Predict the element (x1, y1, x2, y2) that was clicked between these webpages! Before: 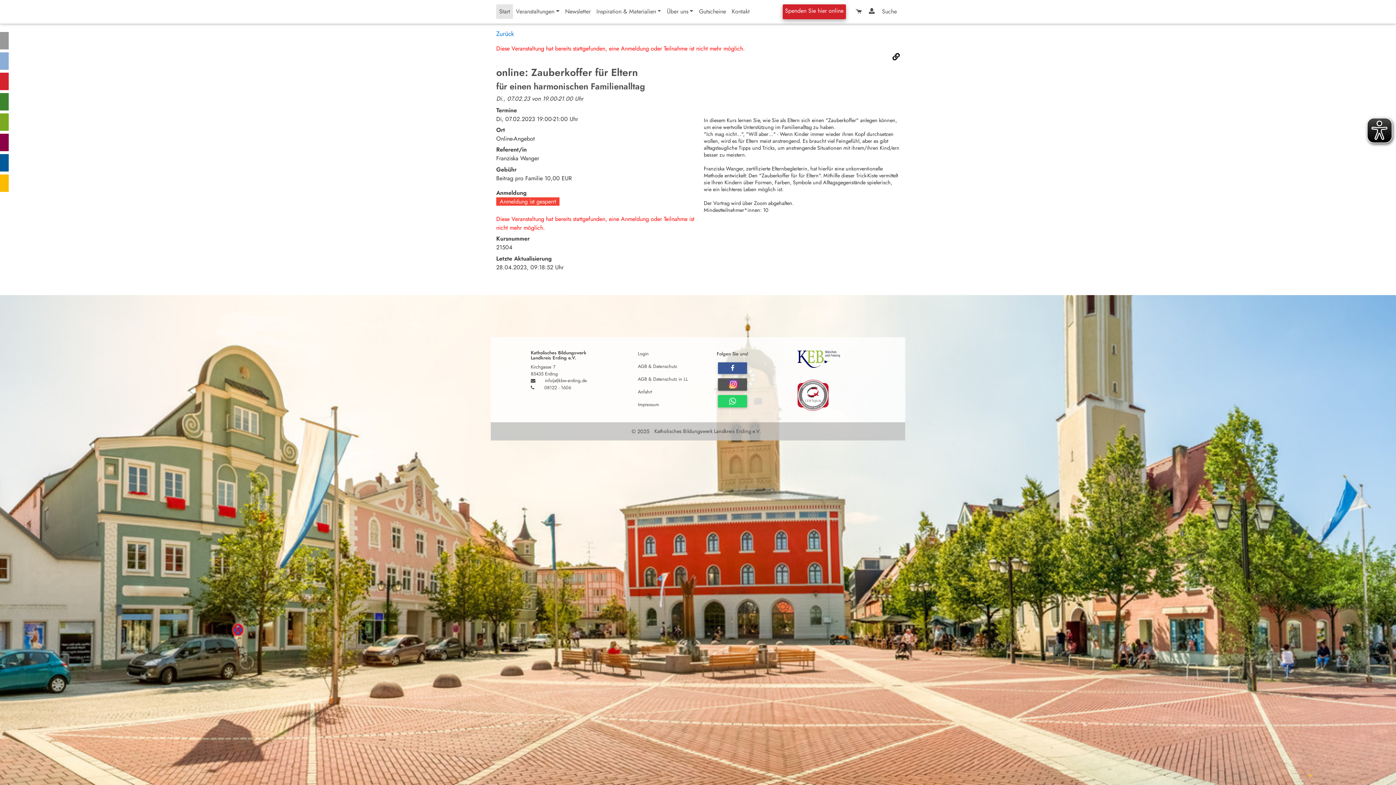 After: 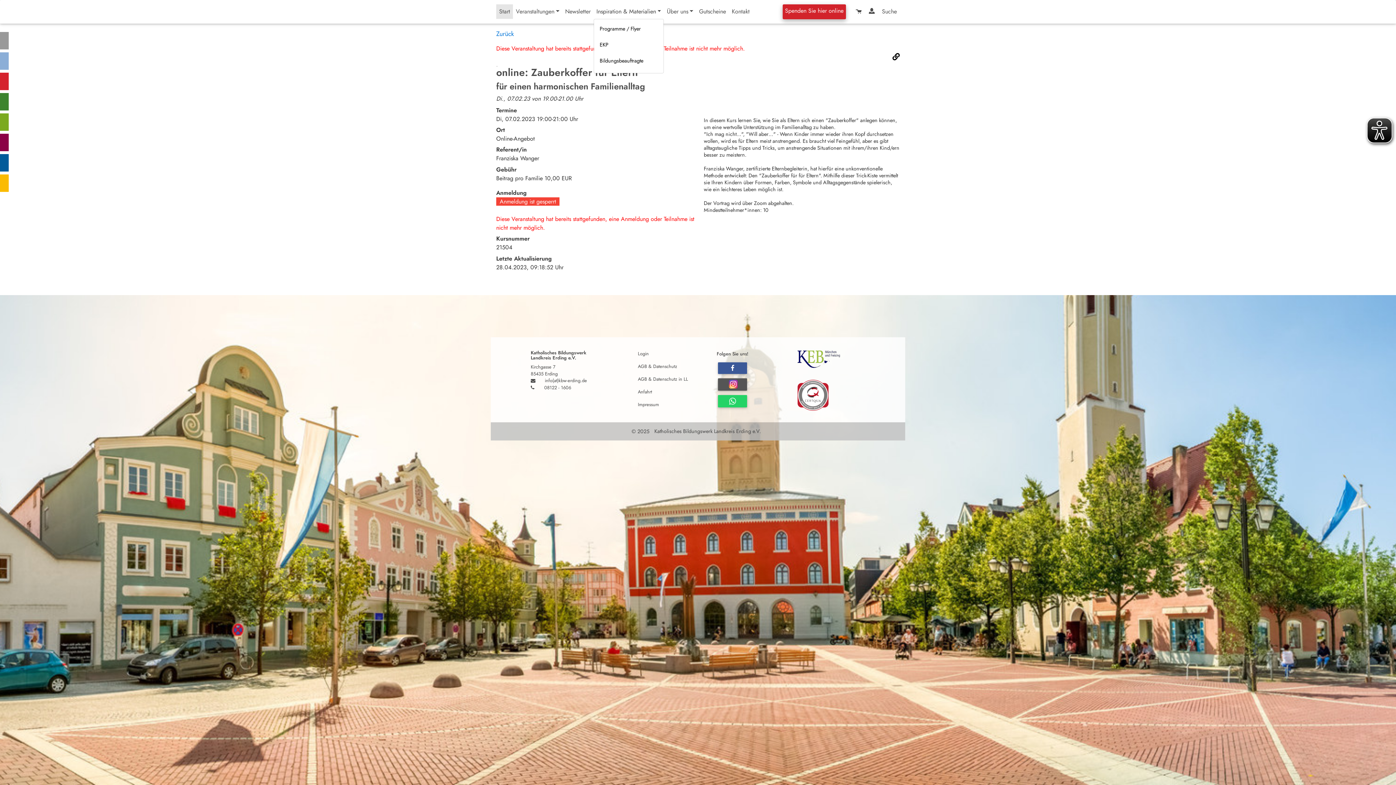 Action: bbox: (593, 4, 664, 19) label: Inspiration & Materialien